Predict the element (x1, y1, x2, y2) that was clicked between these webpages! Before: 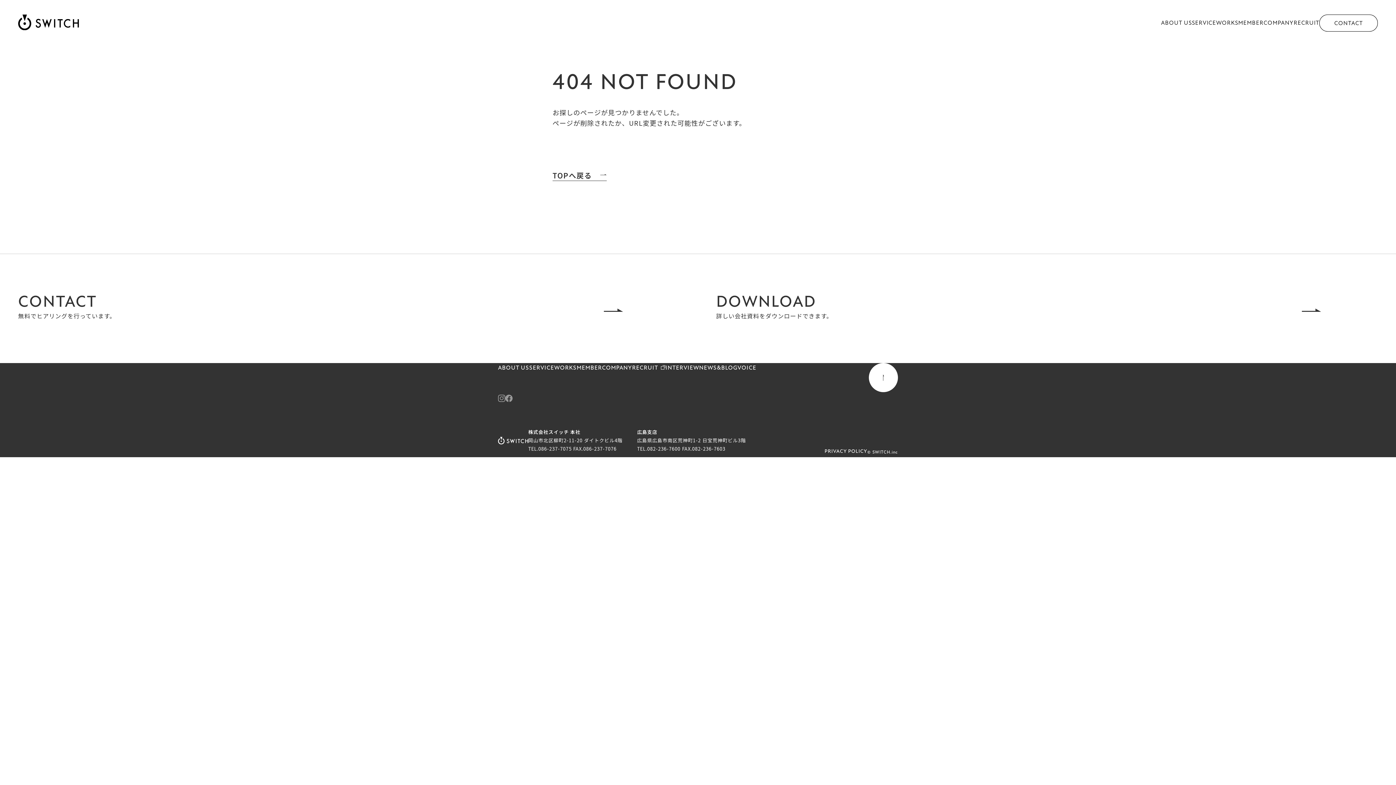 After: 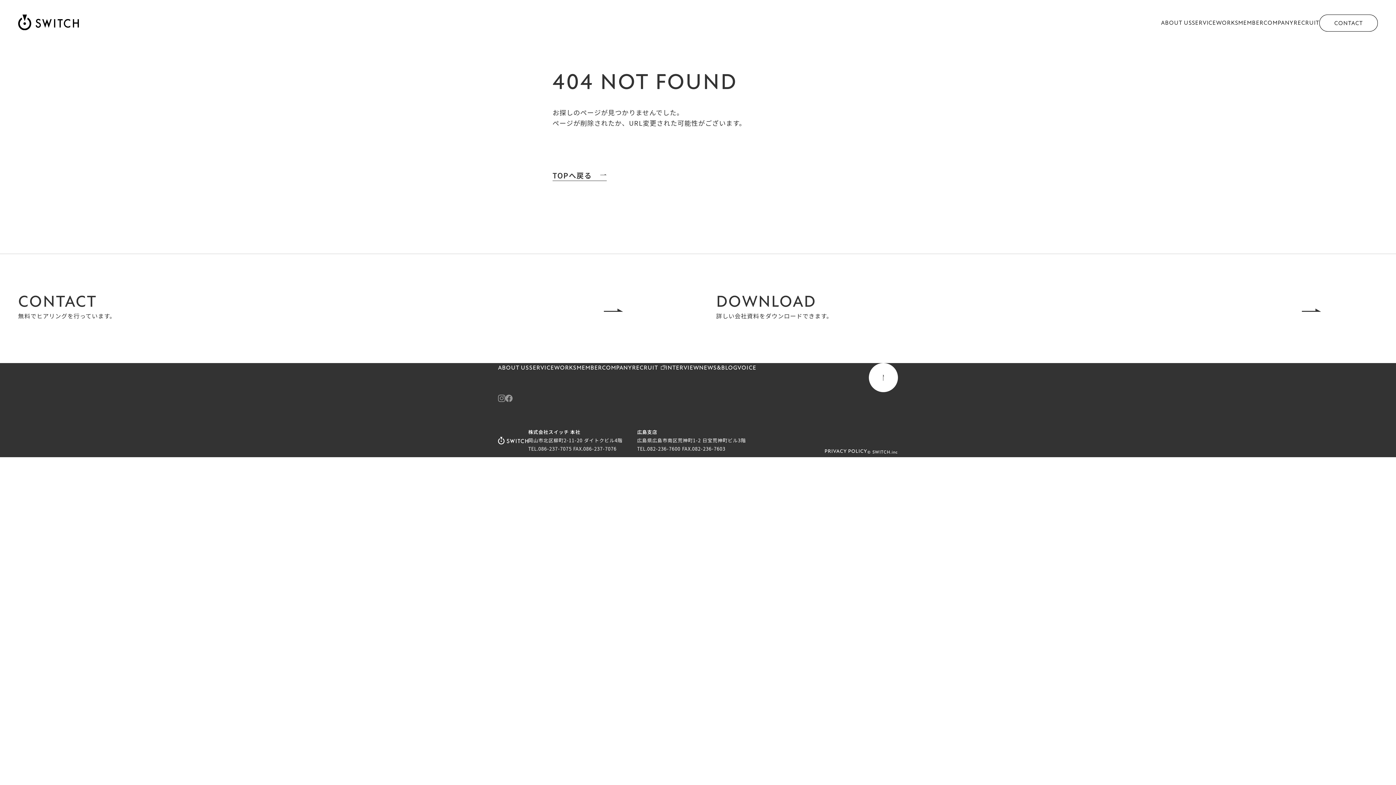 Action: bbox: (512, 392, 520, 402)